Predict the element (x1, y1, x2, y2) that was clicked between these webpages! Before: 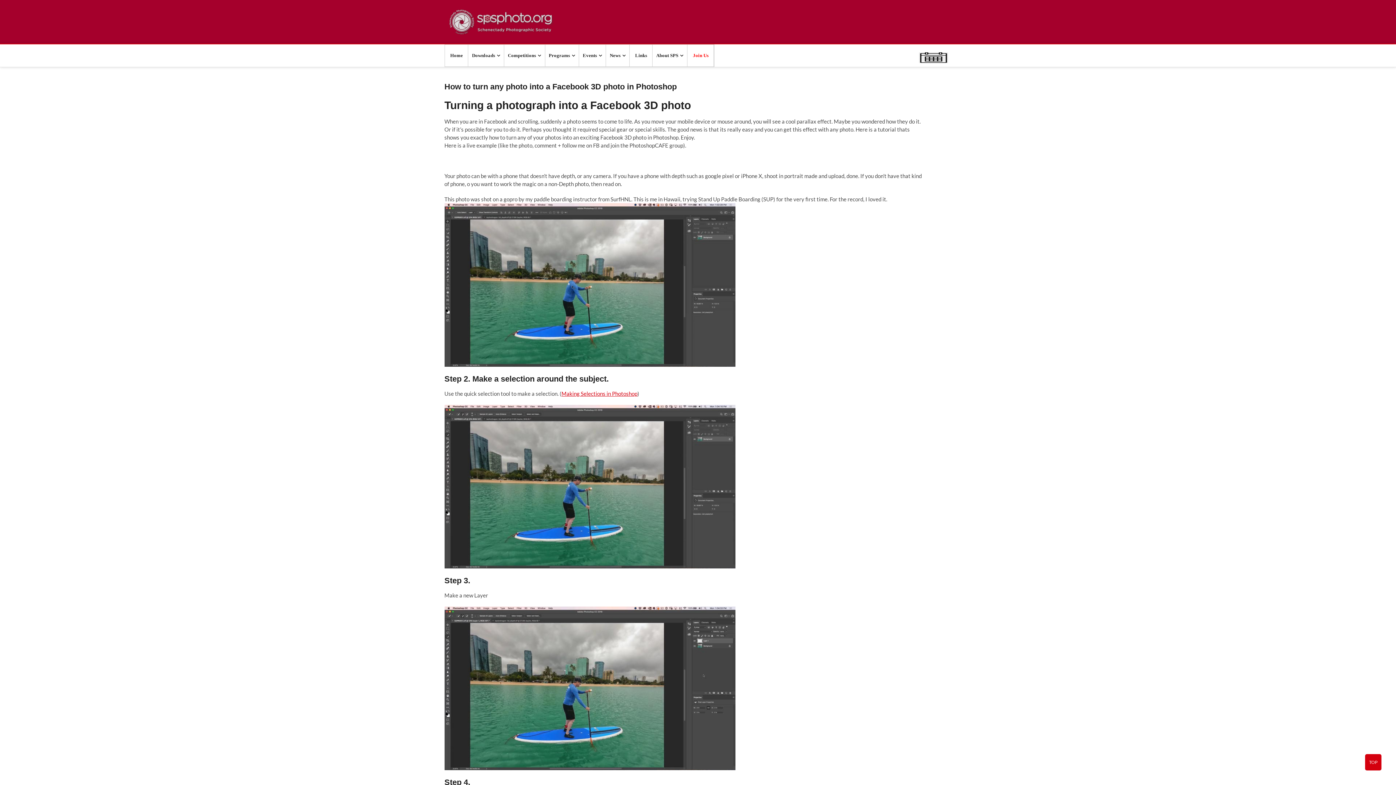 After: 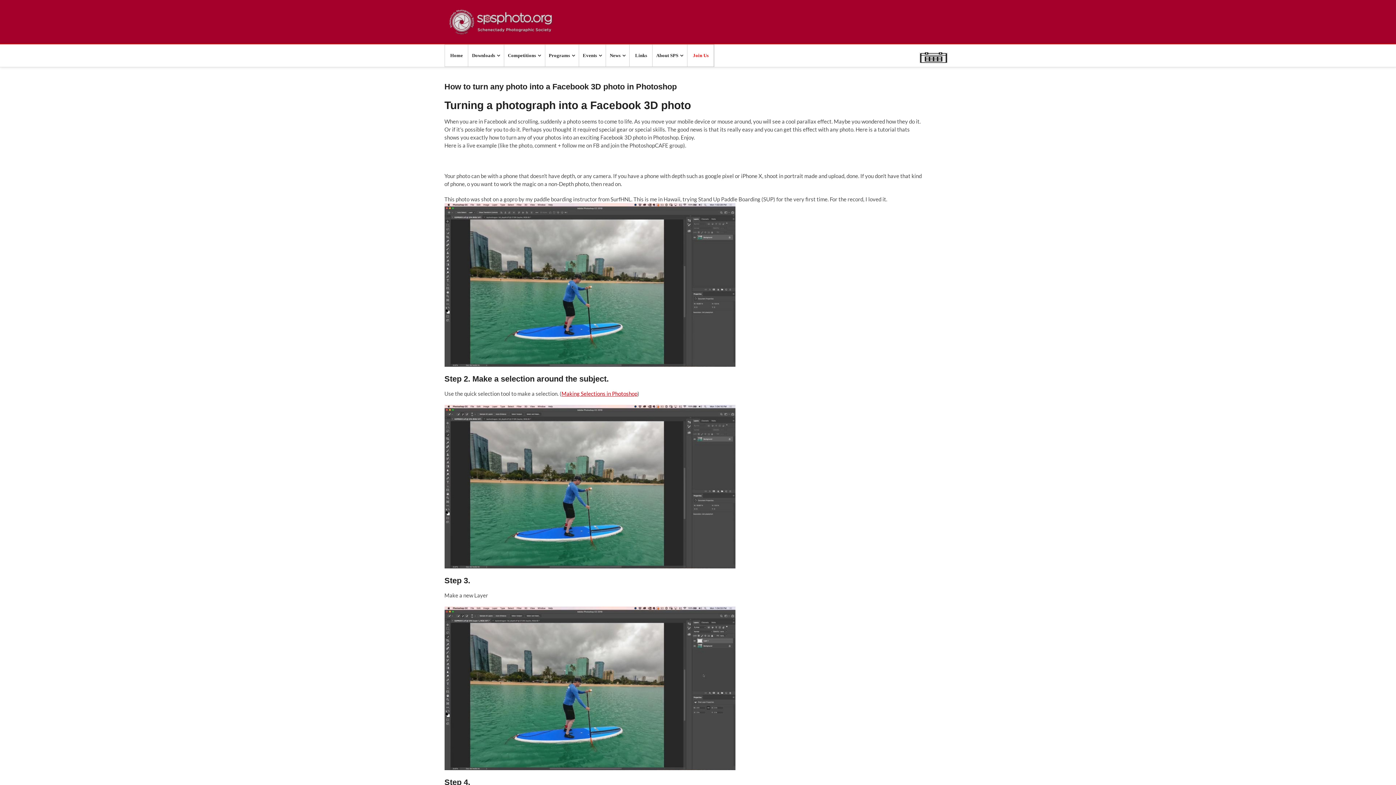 Action: bbox: (915, 45, 951, 65)